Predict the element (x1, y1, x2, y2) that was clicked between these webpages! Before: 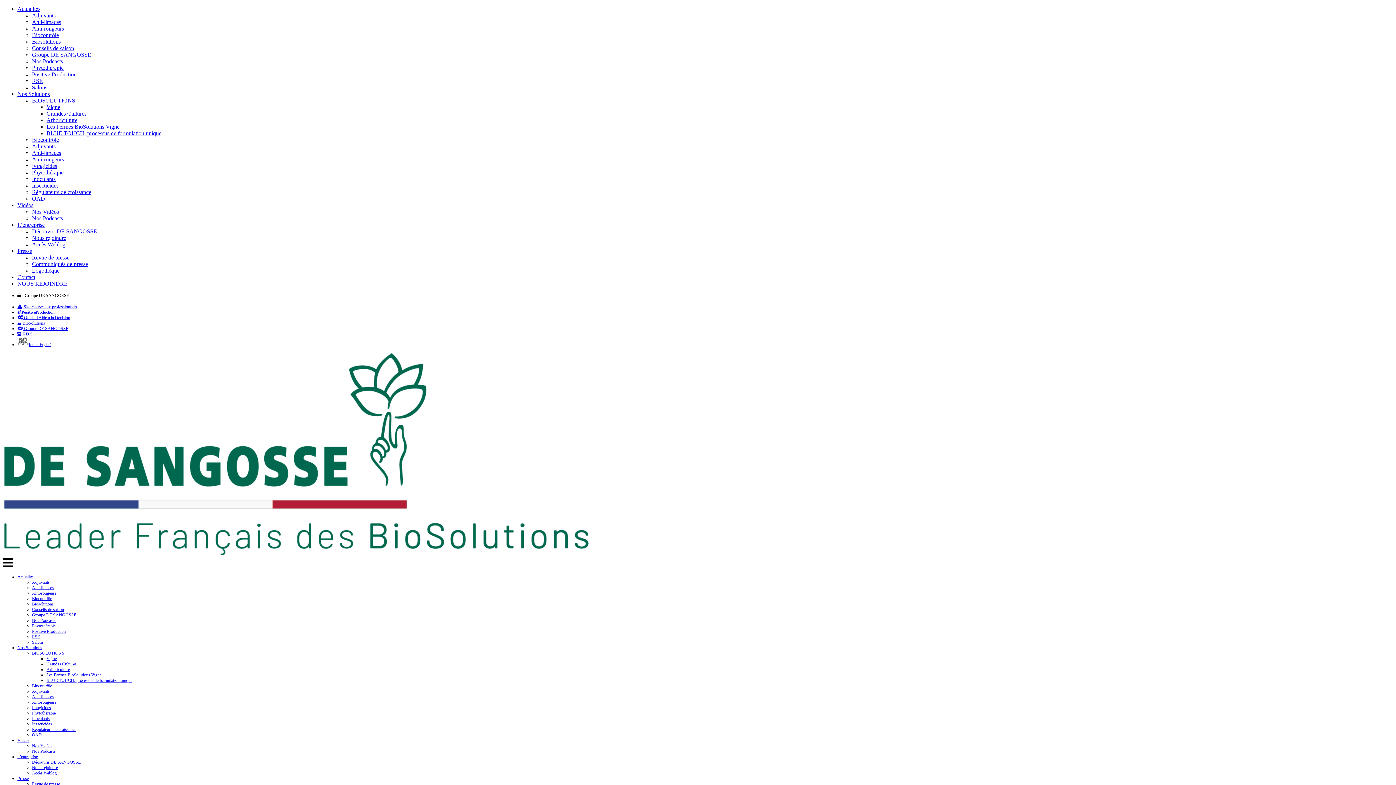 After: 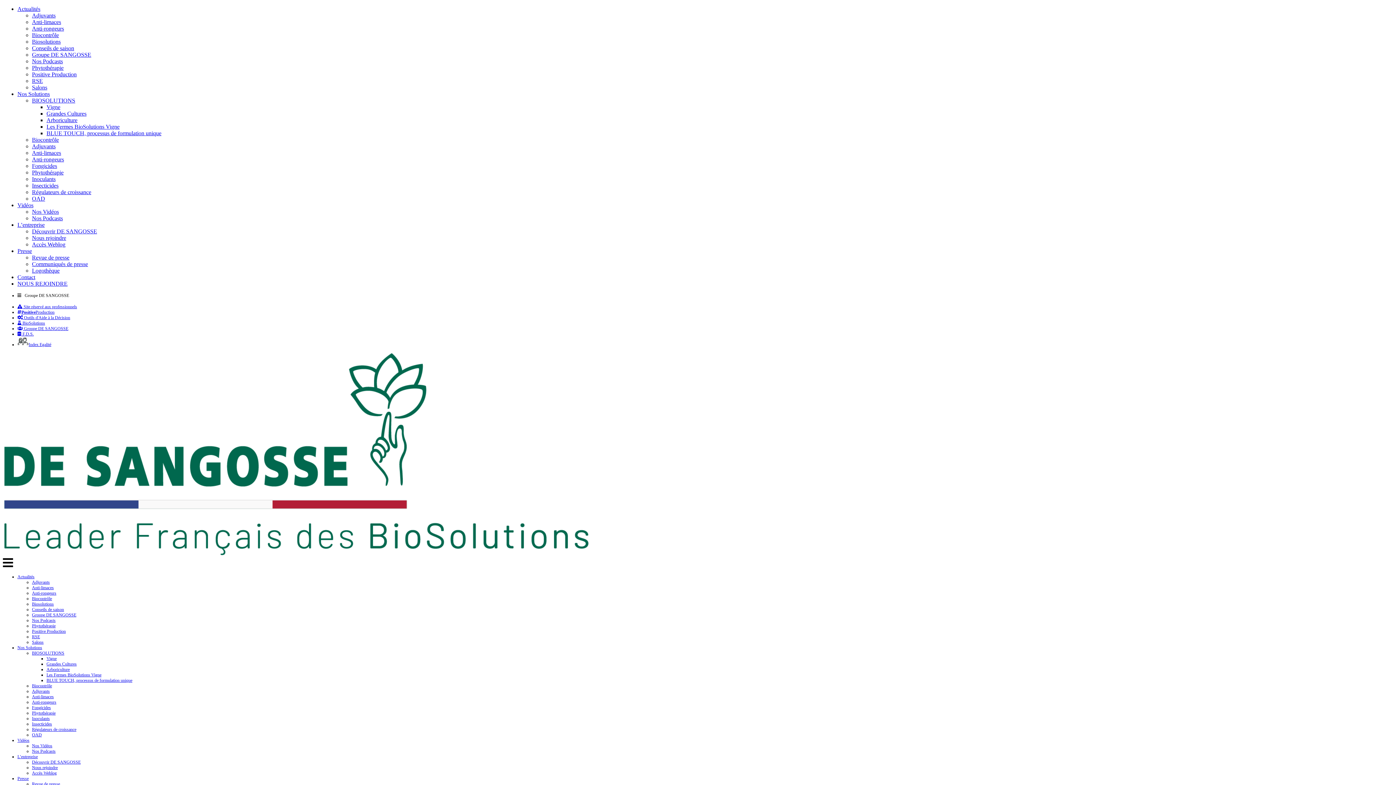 Action: label: Insecticides bbox: (32, 182, 58, 188)